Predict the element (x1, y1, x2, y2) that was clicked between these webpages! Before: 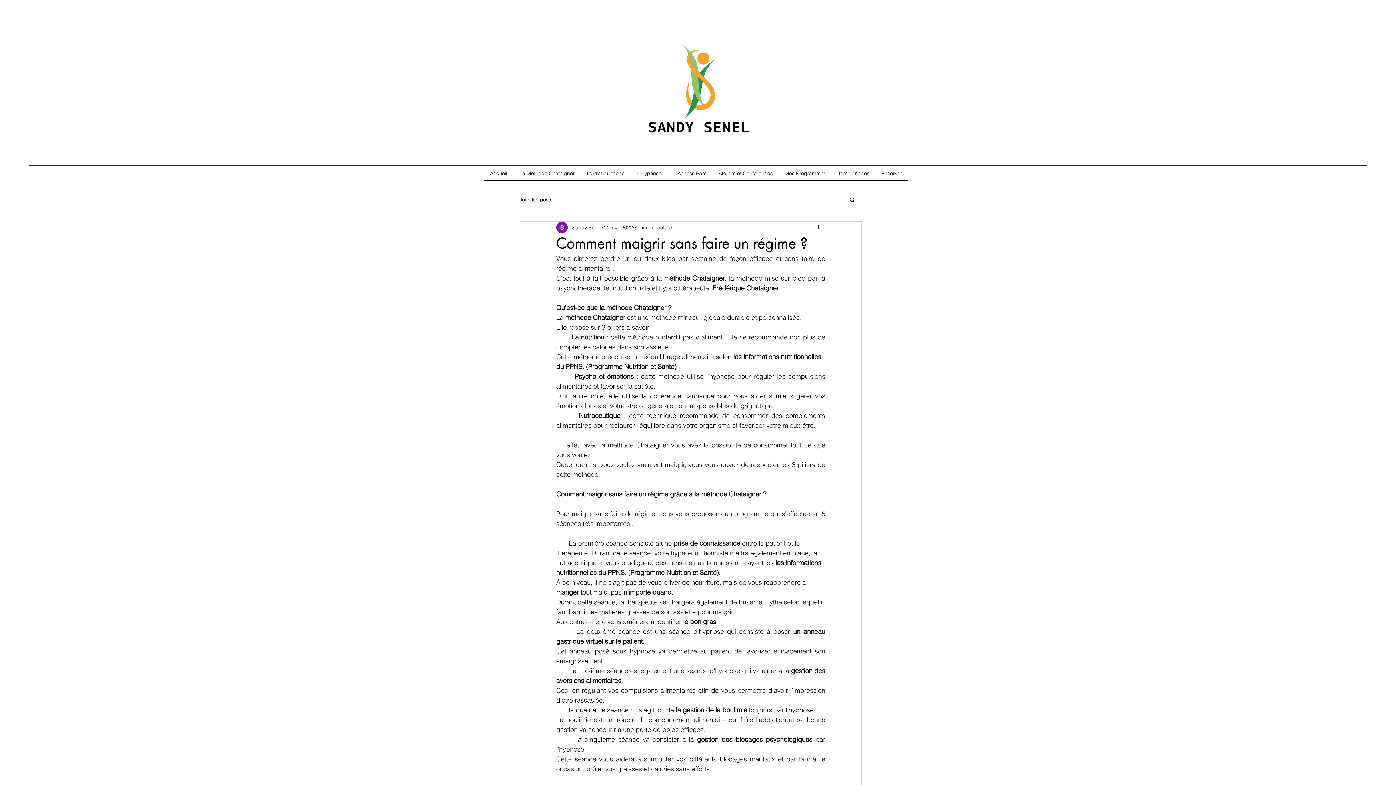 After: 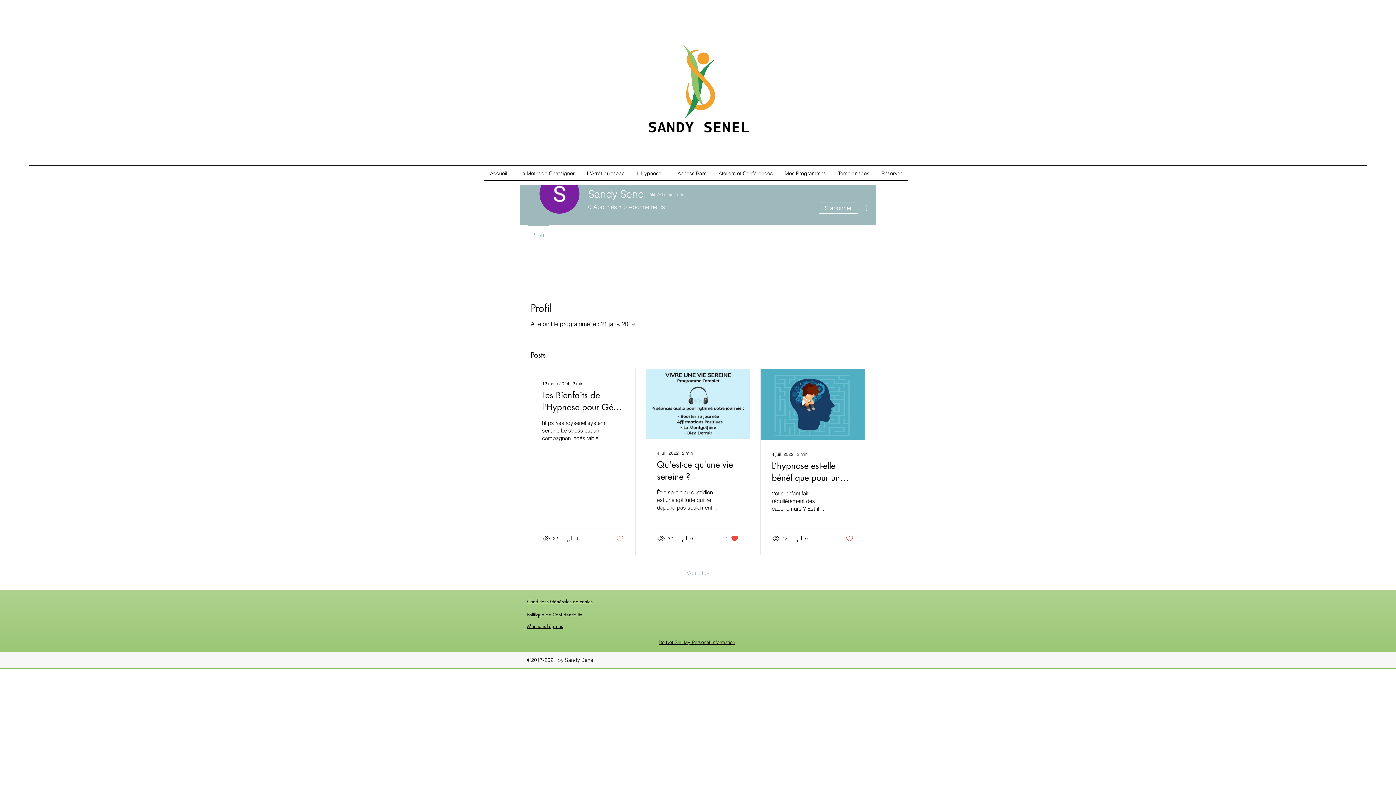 Action: bbox: (572, 223, 601, 231) label: Sandy Senel